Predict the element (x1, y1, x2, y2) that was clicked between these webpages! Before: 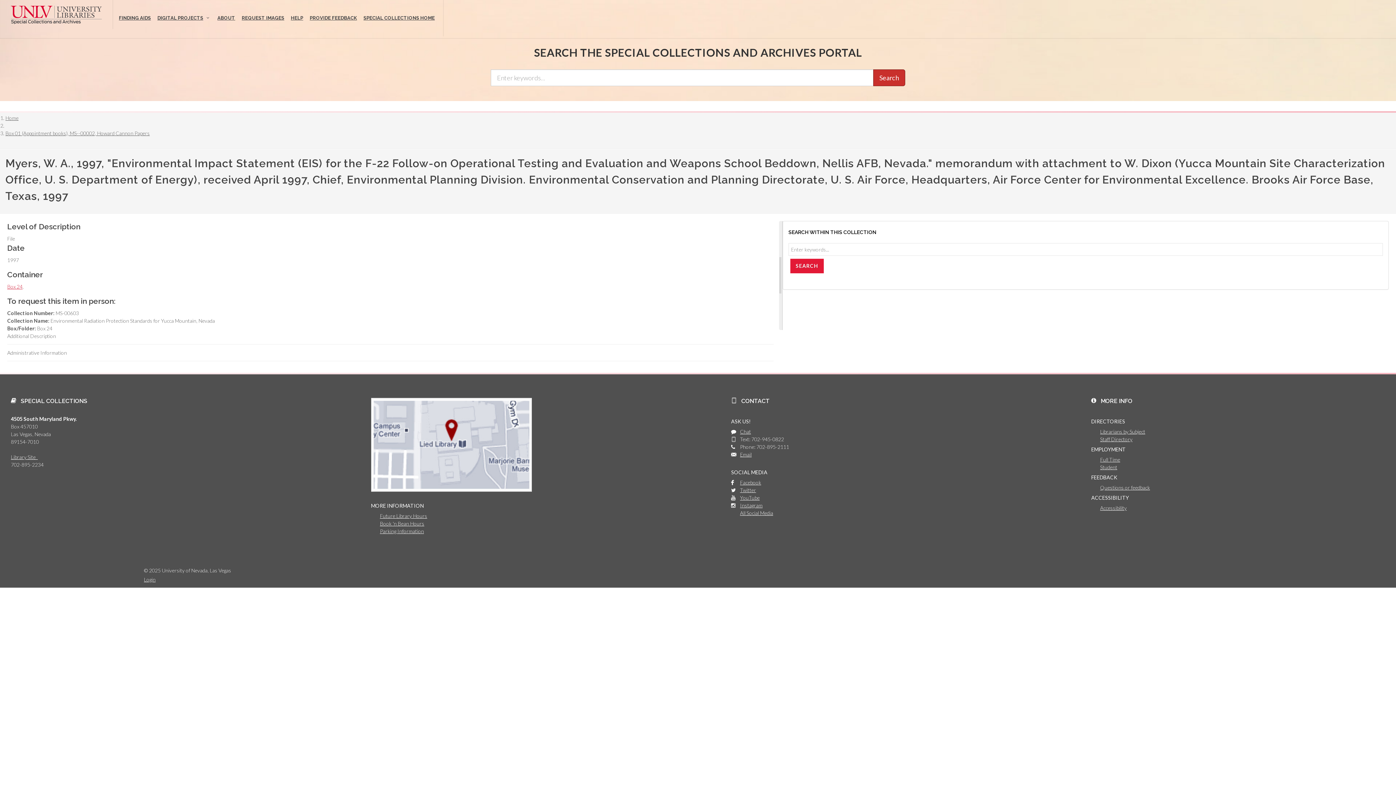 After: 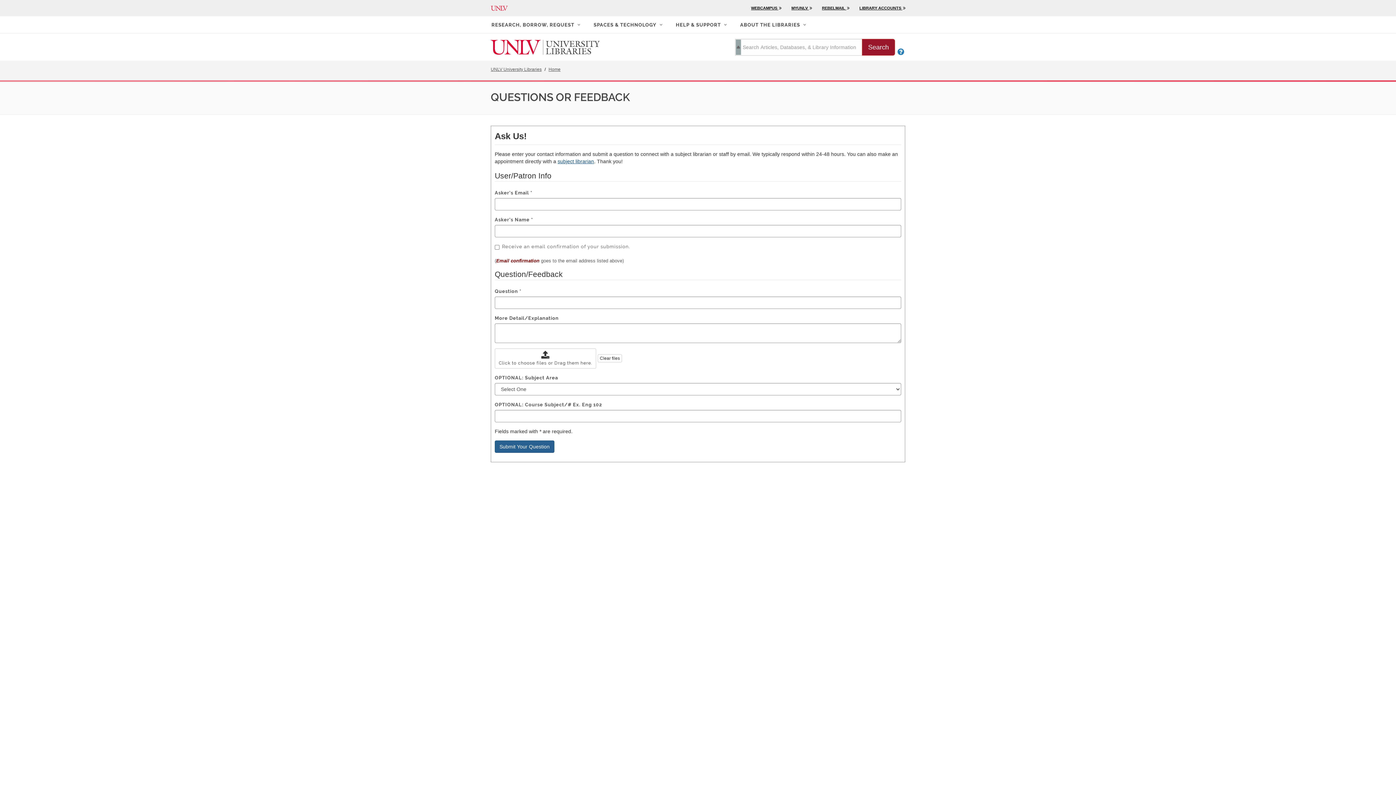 Action: bbox: (740, 451, 751, 457) label:  
Email